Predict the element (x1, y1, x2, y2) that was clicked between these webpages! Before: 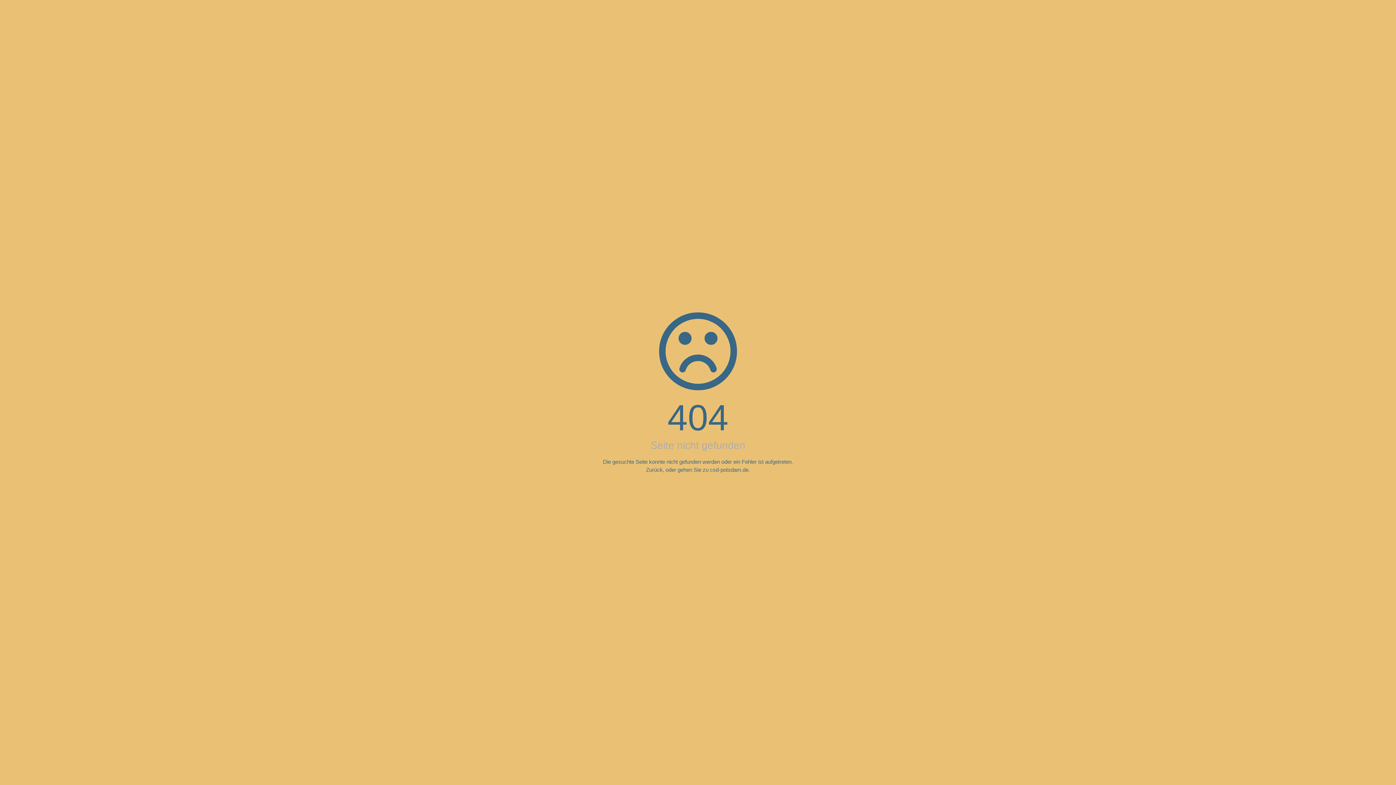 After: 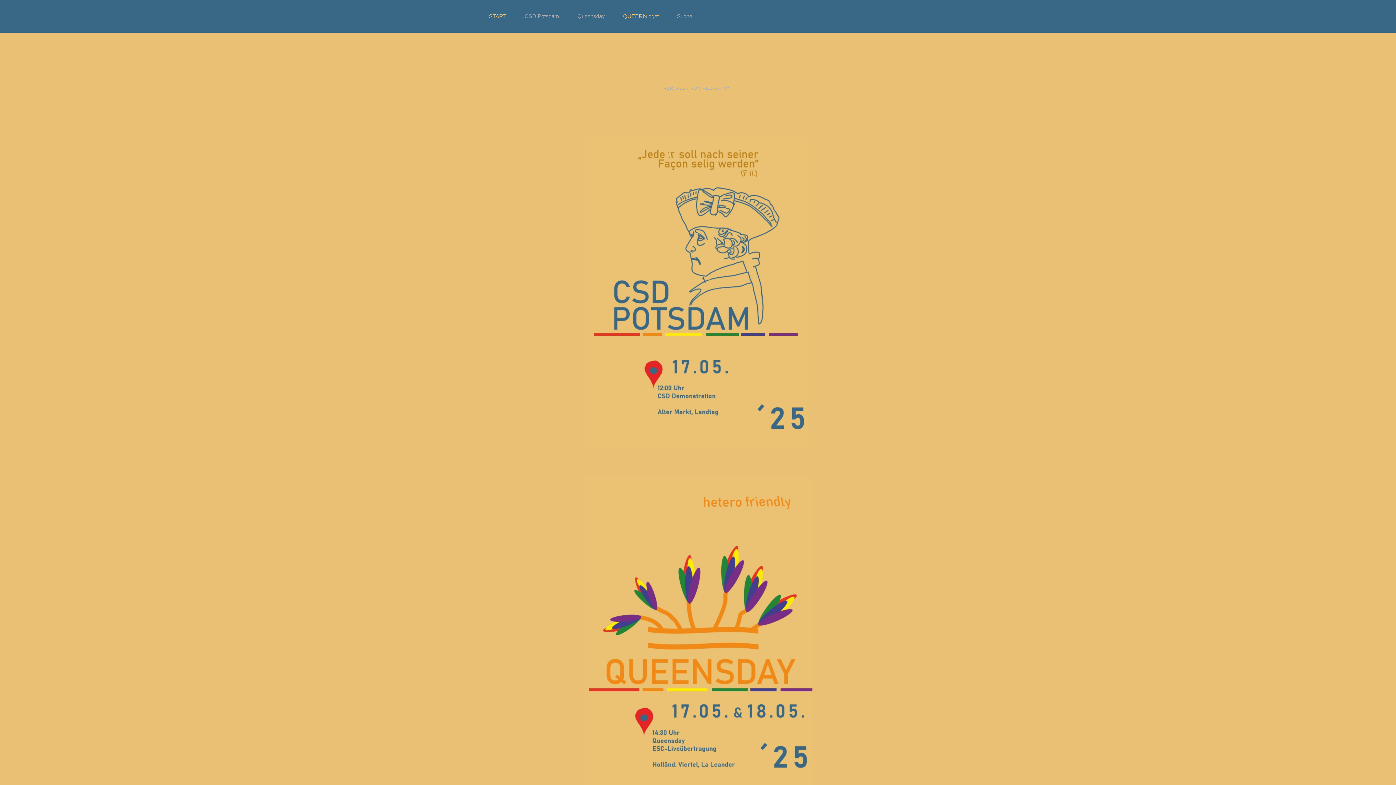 Action: bbox: (710, 466, 748, 472) label: csd-potsdam.de